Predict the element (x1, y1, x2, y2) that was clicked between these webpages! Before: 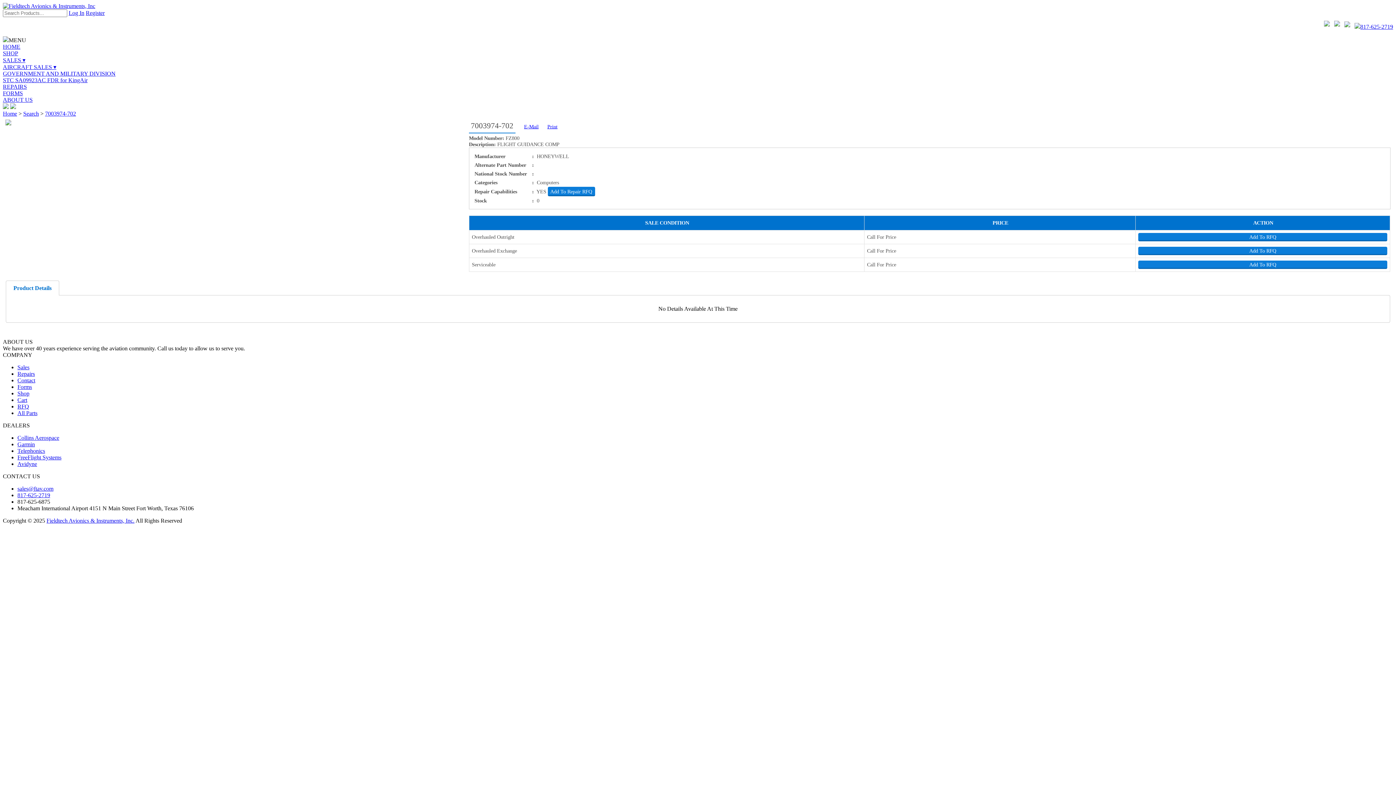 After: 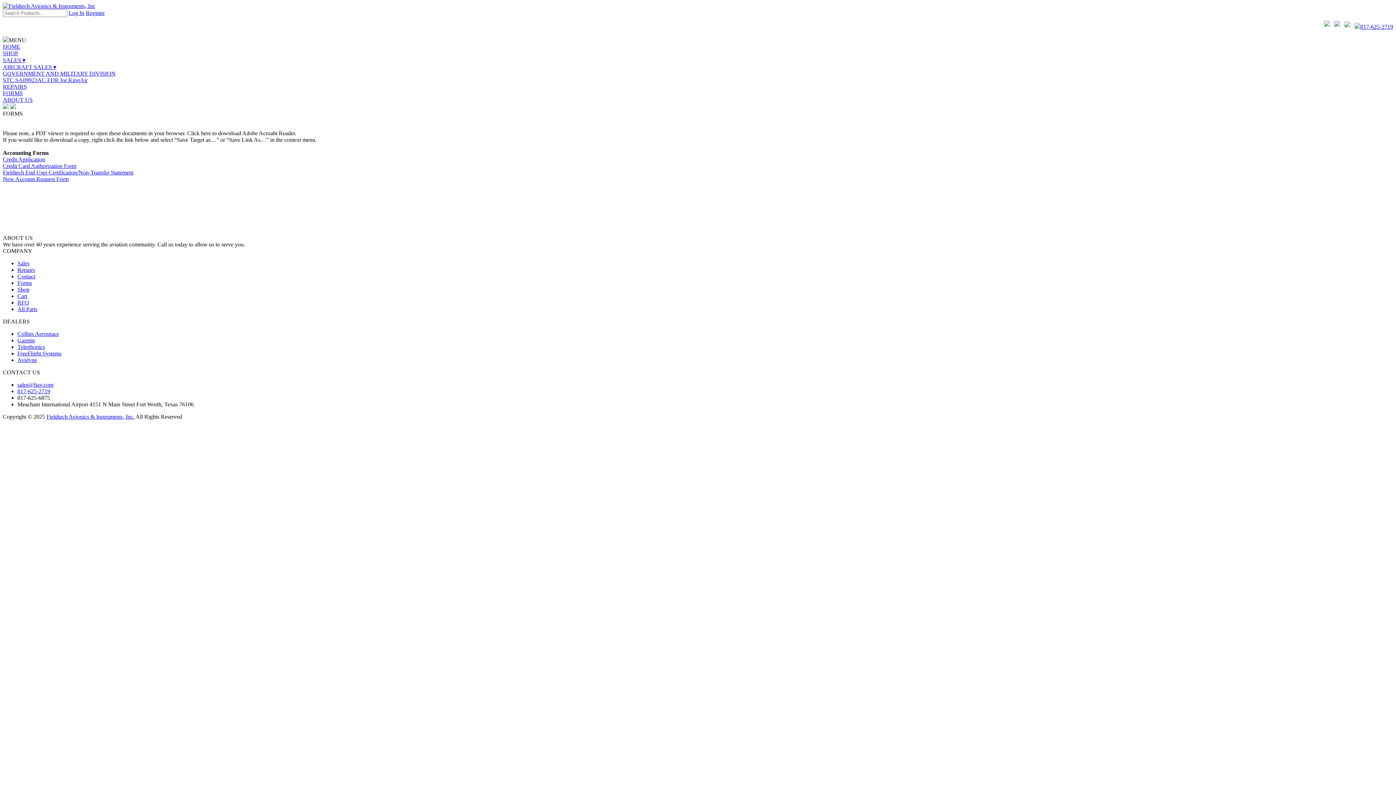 Action: bbox: (2, 90, 22, 96) label: FORMS